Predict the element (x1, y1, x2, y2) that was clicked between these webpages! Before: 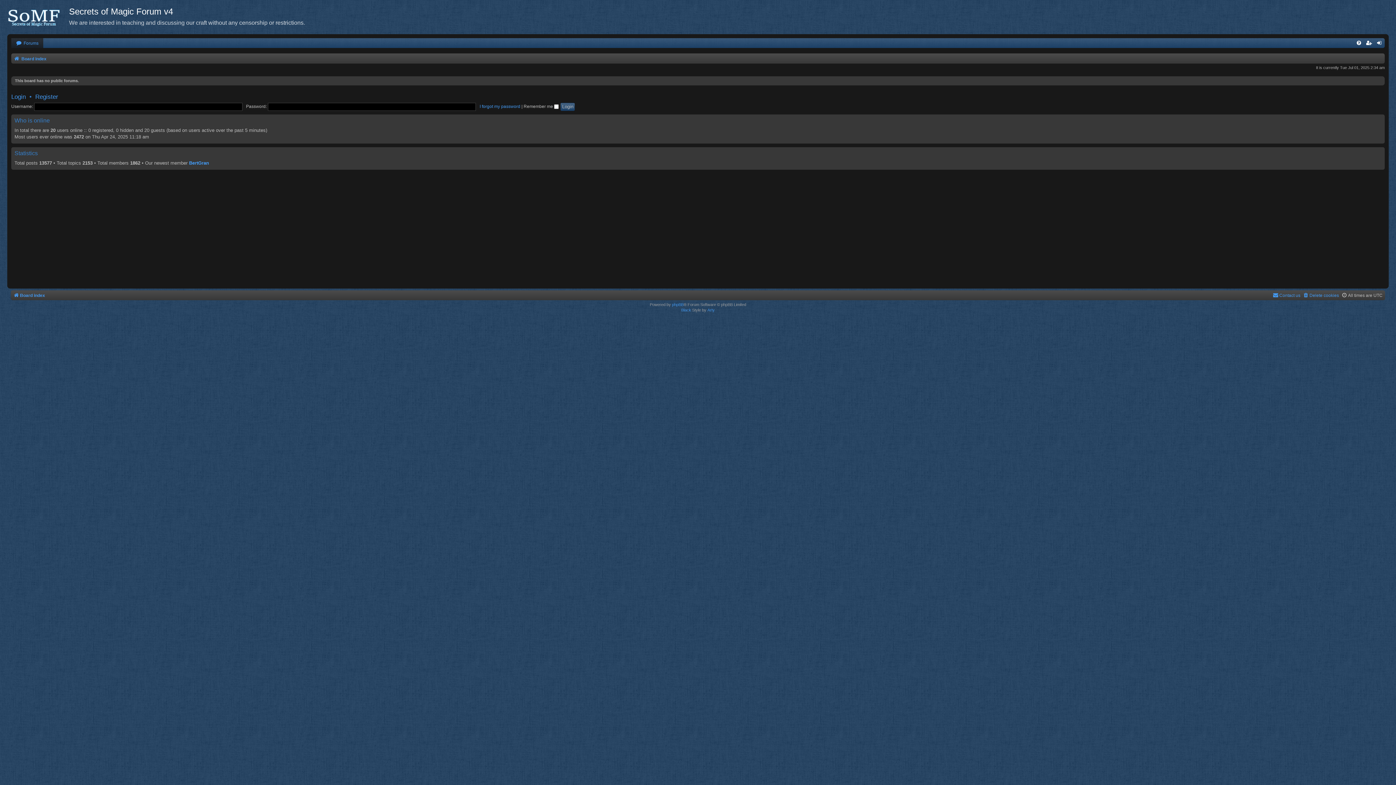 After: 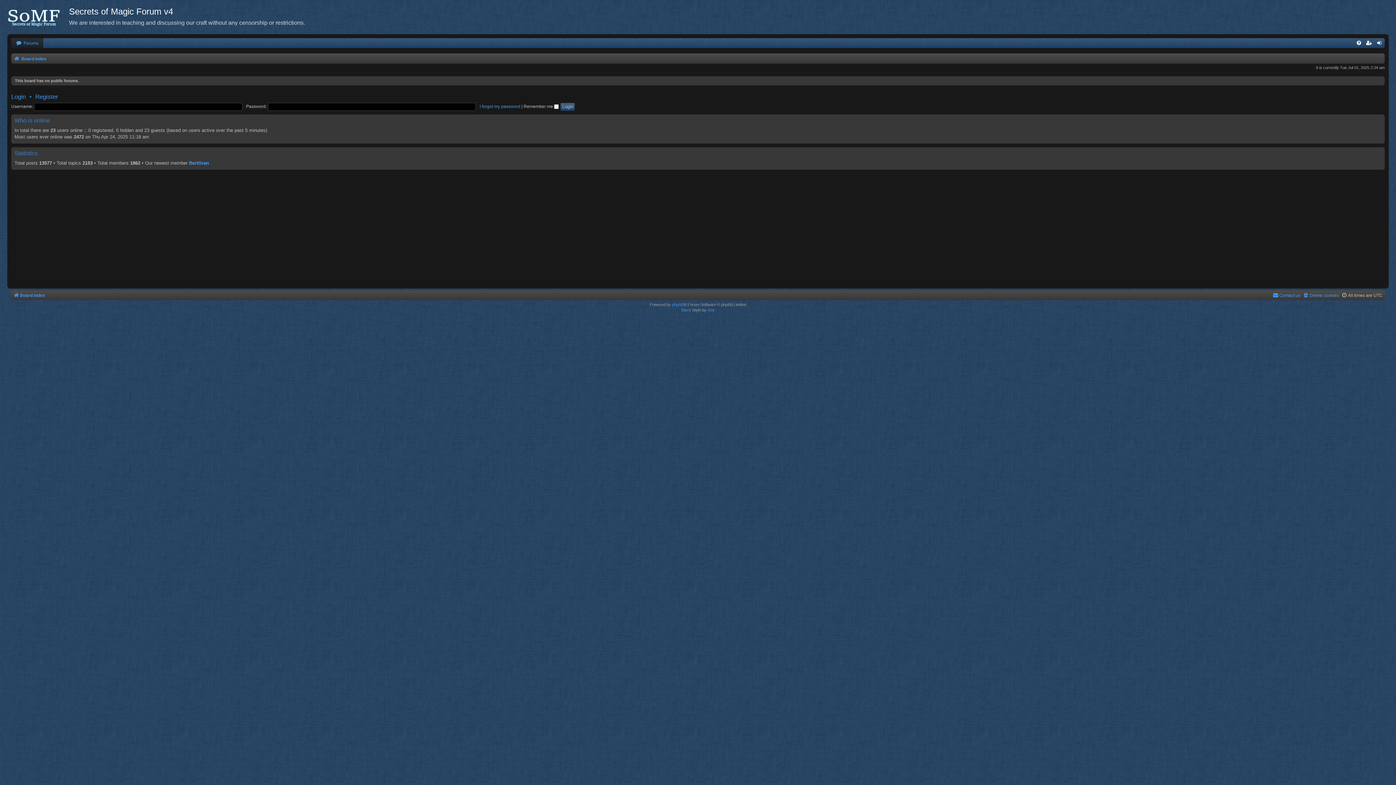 Action: label: Board index bbox: (13, 290, 45, 300)